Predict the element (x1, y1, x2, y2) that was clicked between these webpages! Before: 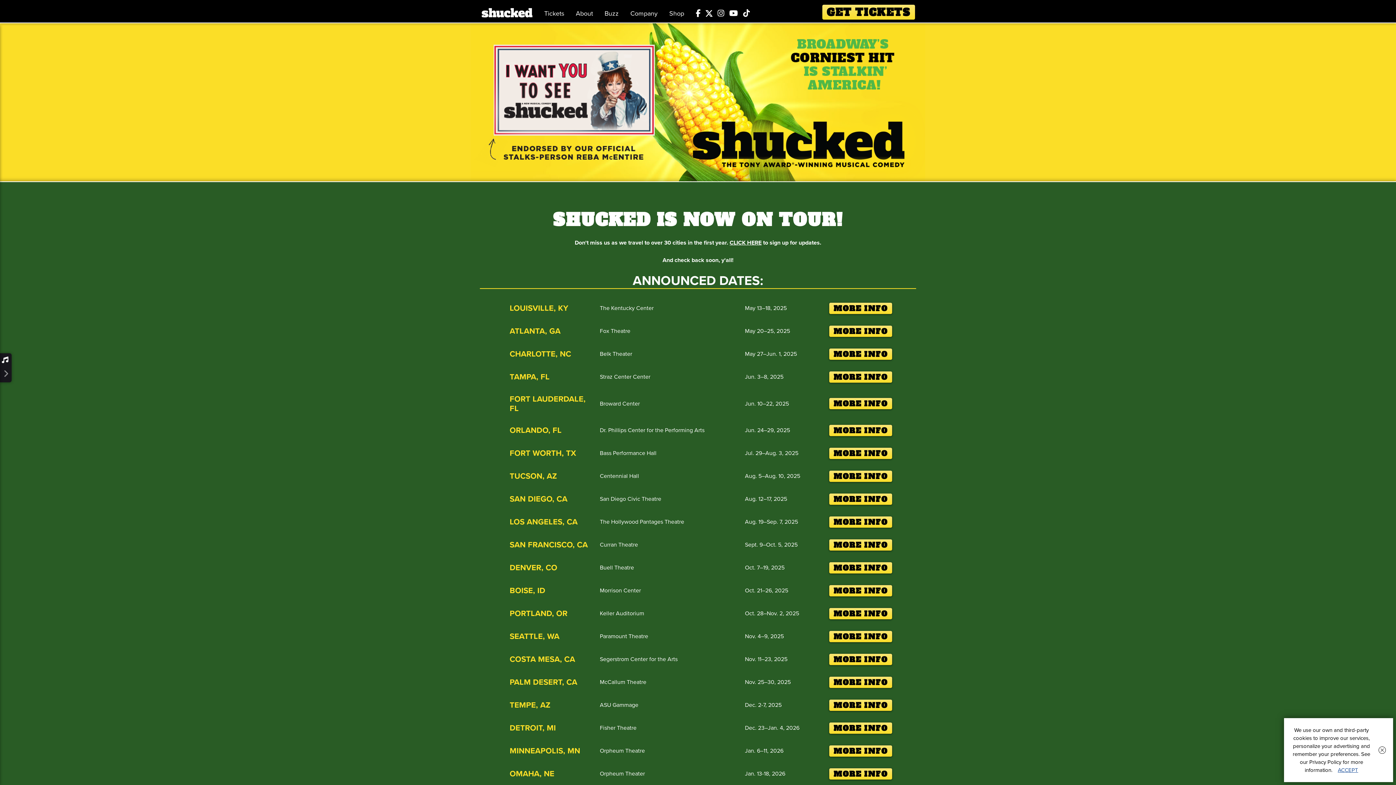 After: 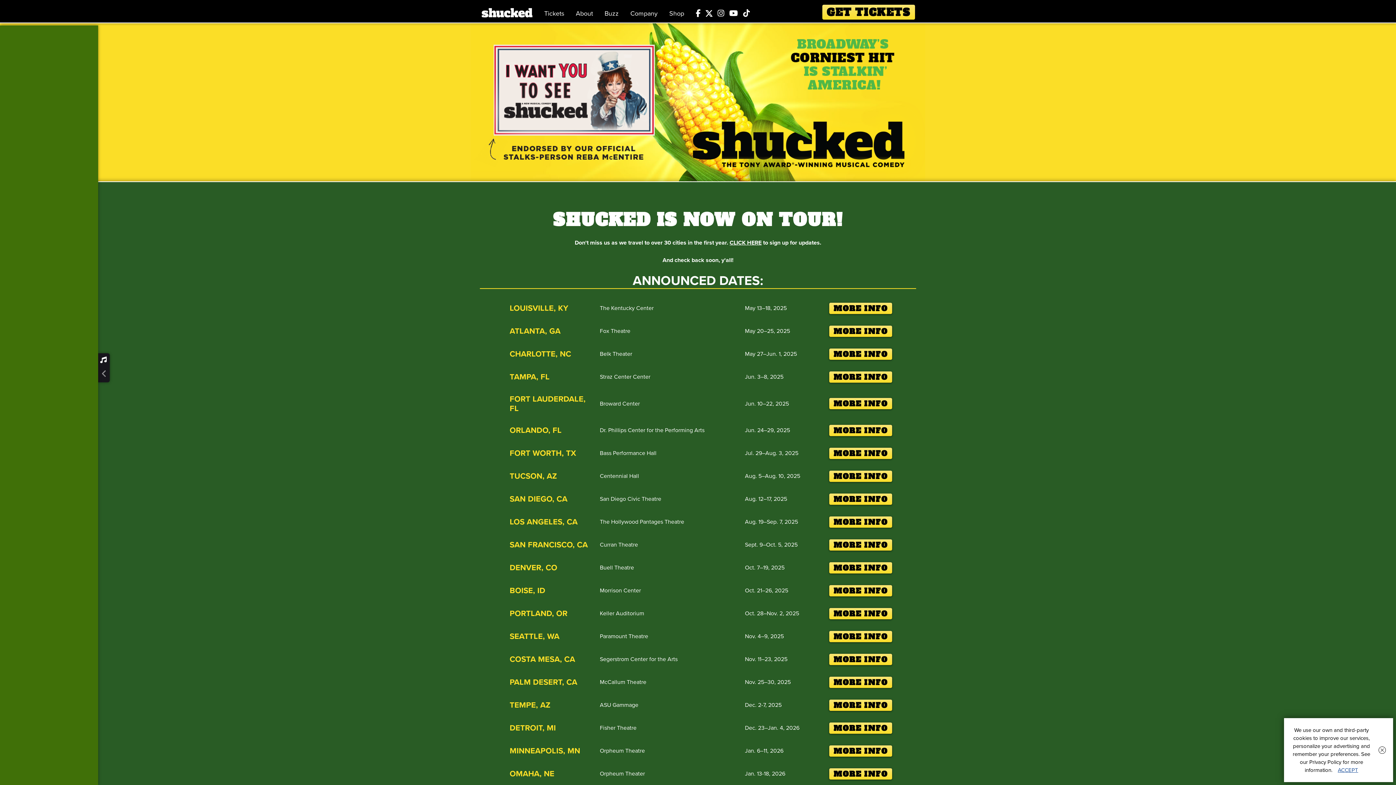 Action: bbox: (1, 356, 8, 364)